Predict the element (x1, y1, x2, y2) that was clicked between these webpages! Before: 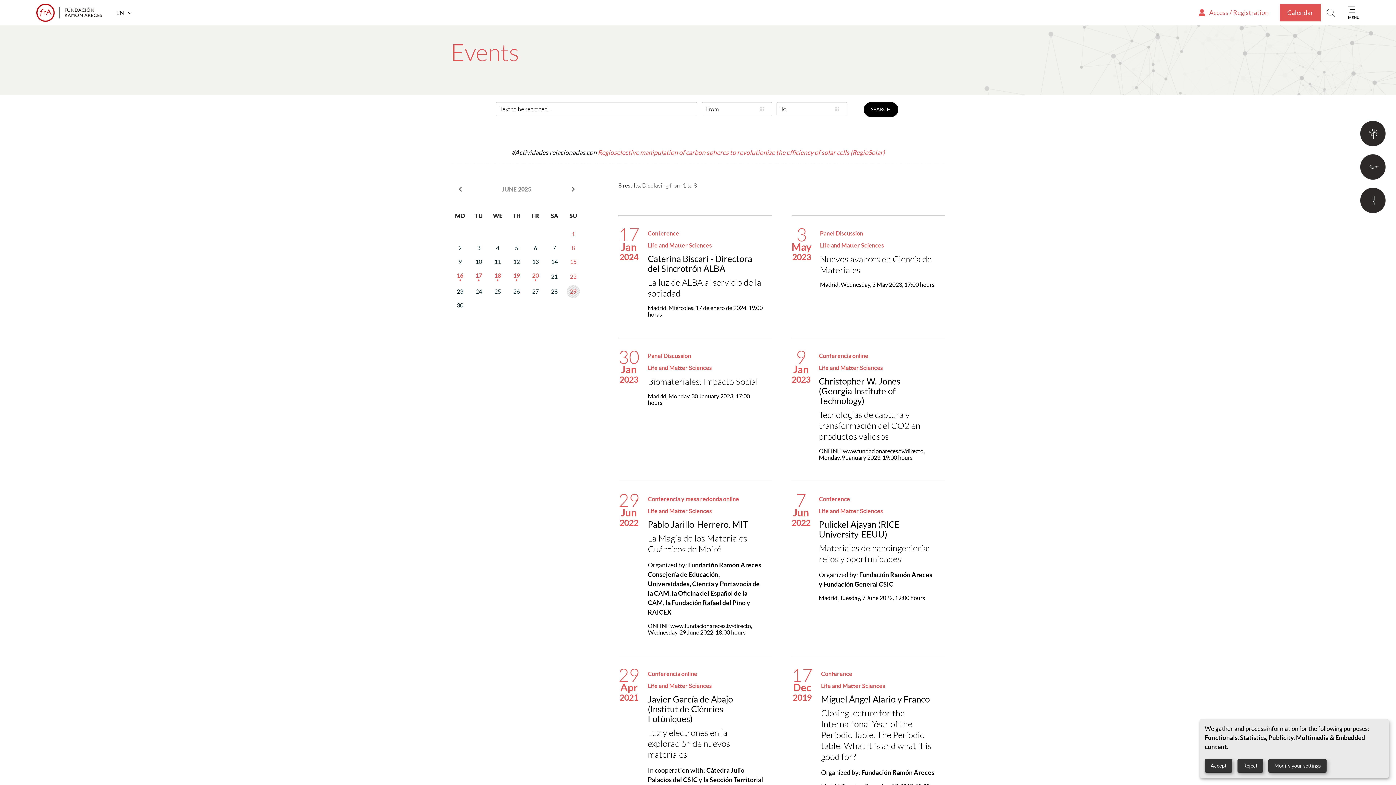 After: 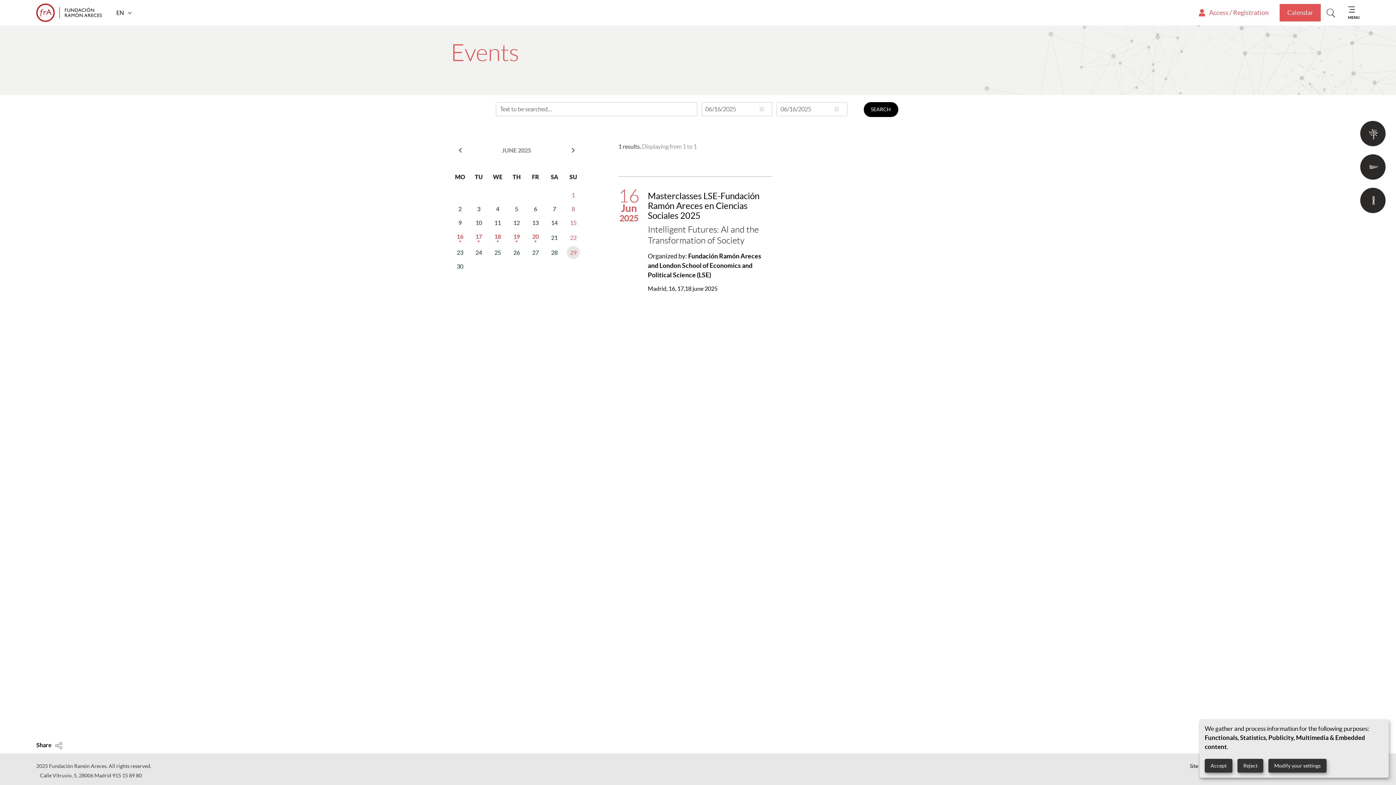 Action: bbox: (456, 272, 463, 281) label: 16